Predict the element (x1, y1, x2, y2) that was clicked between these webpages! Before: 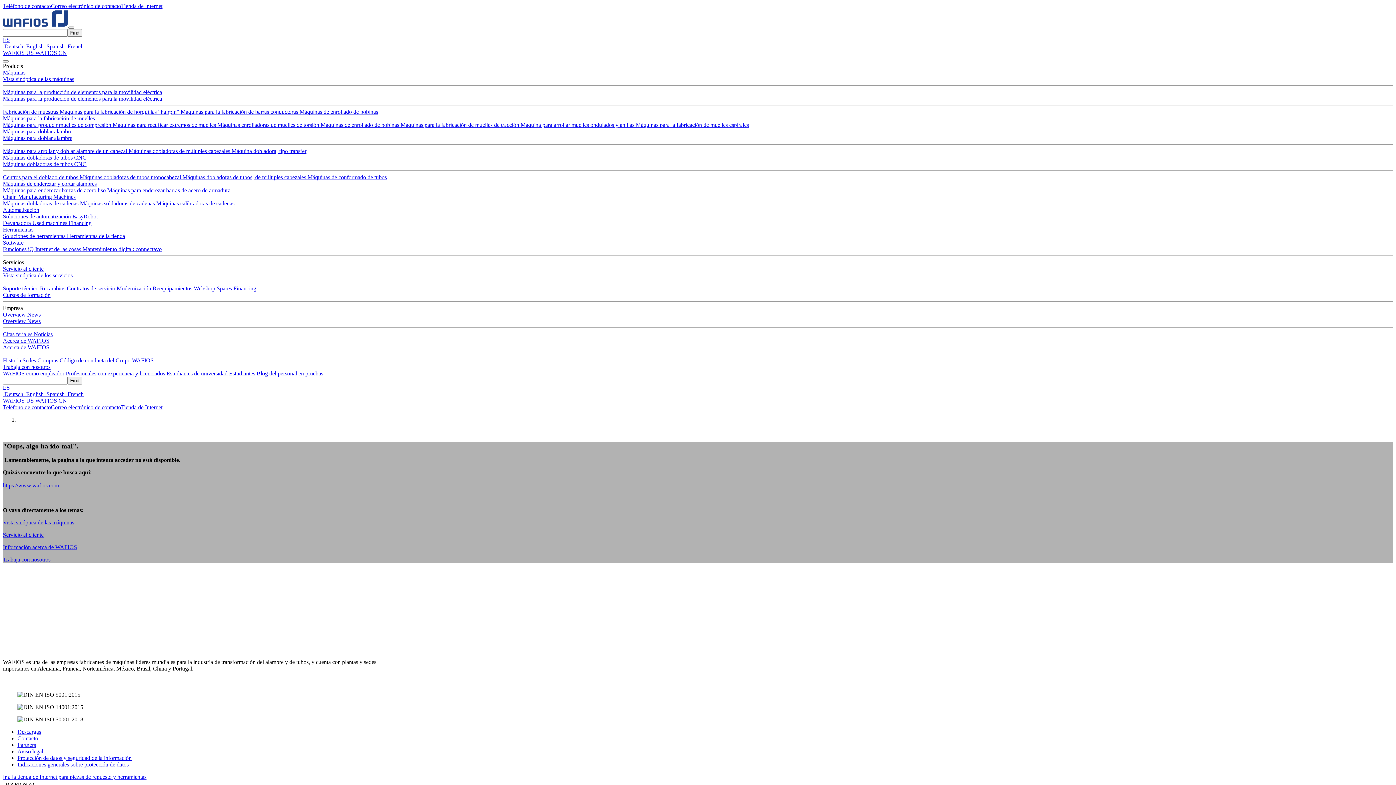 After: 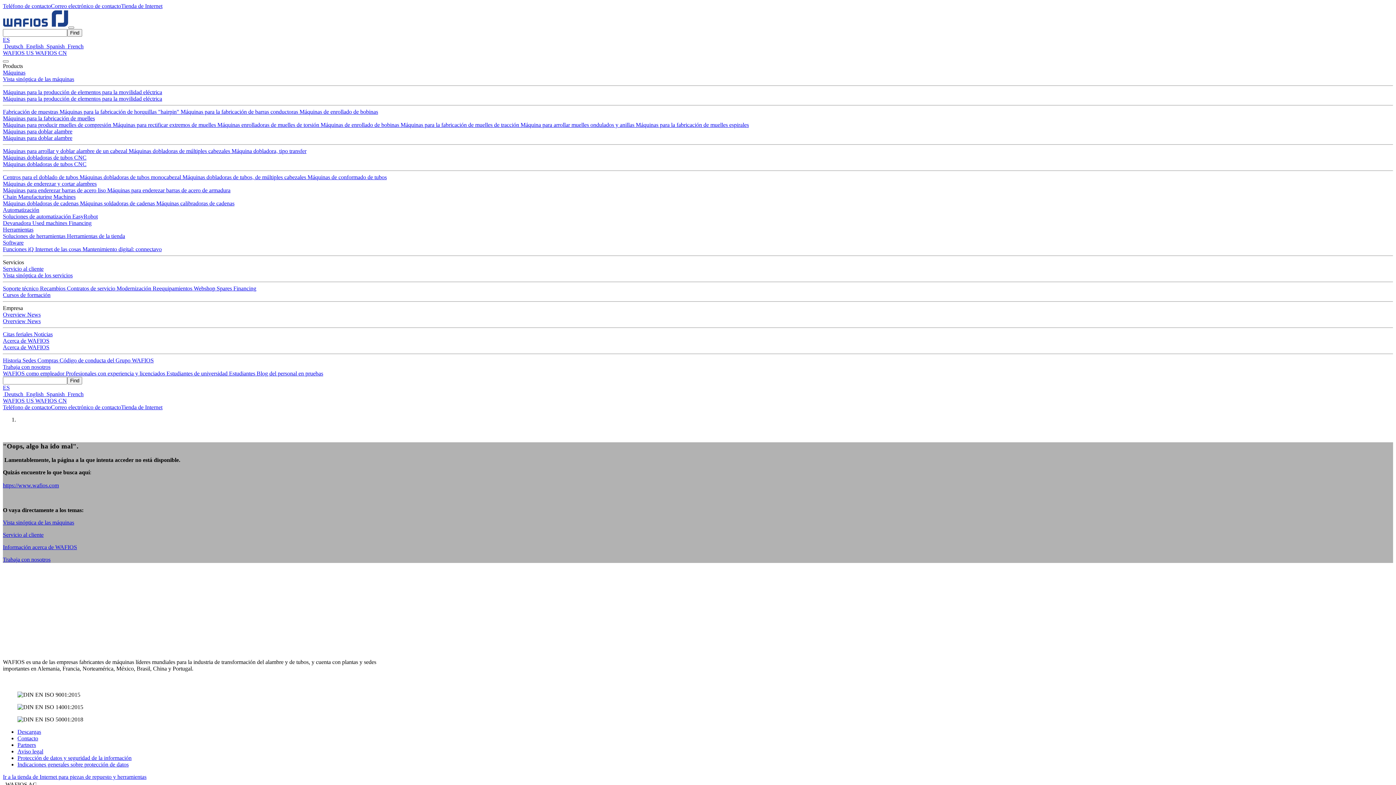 Action: bbox: (35, 397, 66, 404) label: WAFIOS CN